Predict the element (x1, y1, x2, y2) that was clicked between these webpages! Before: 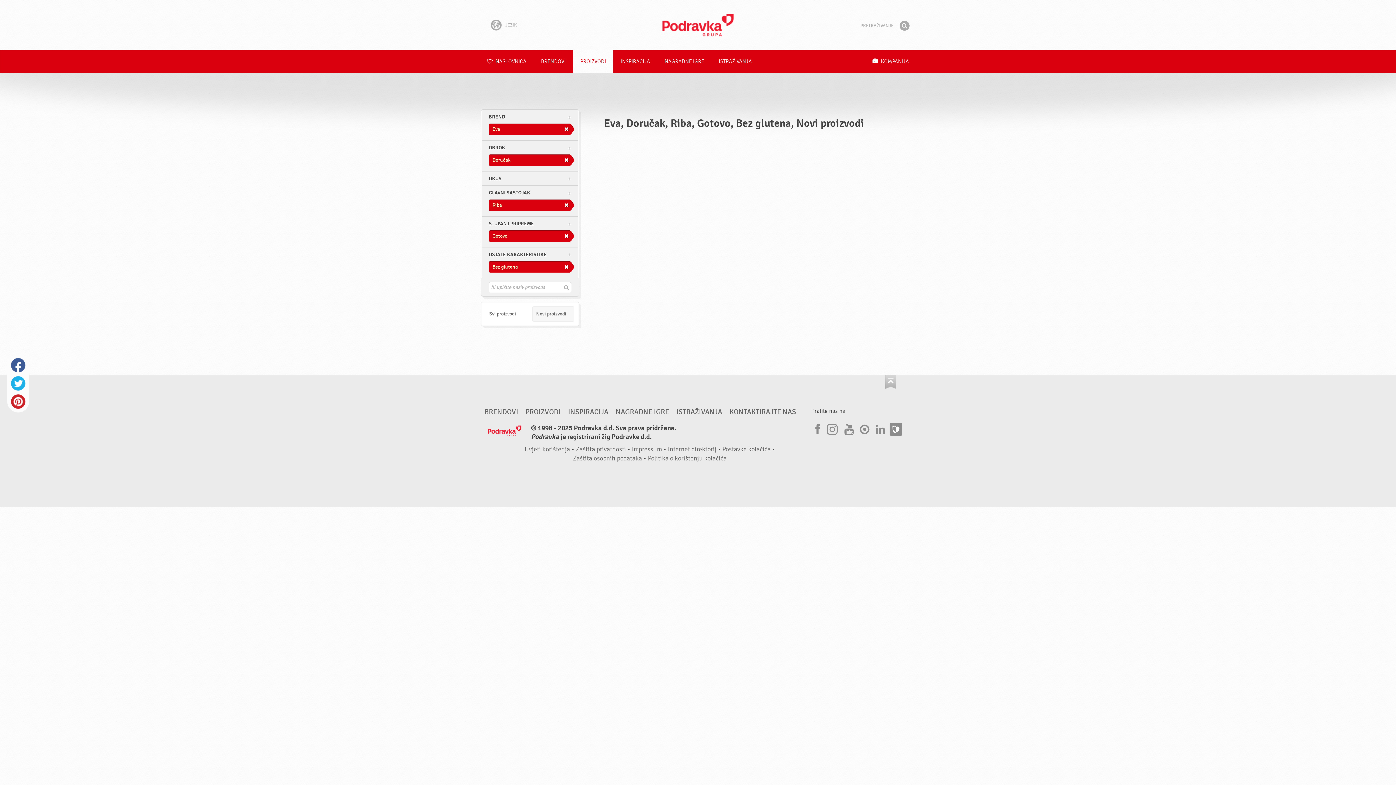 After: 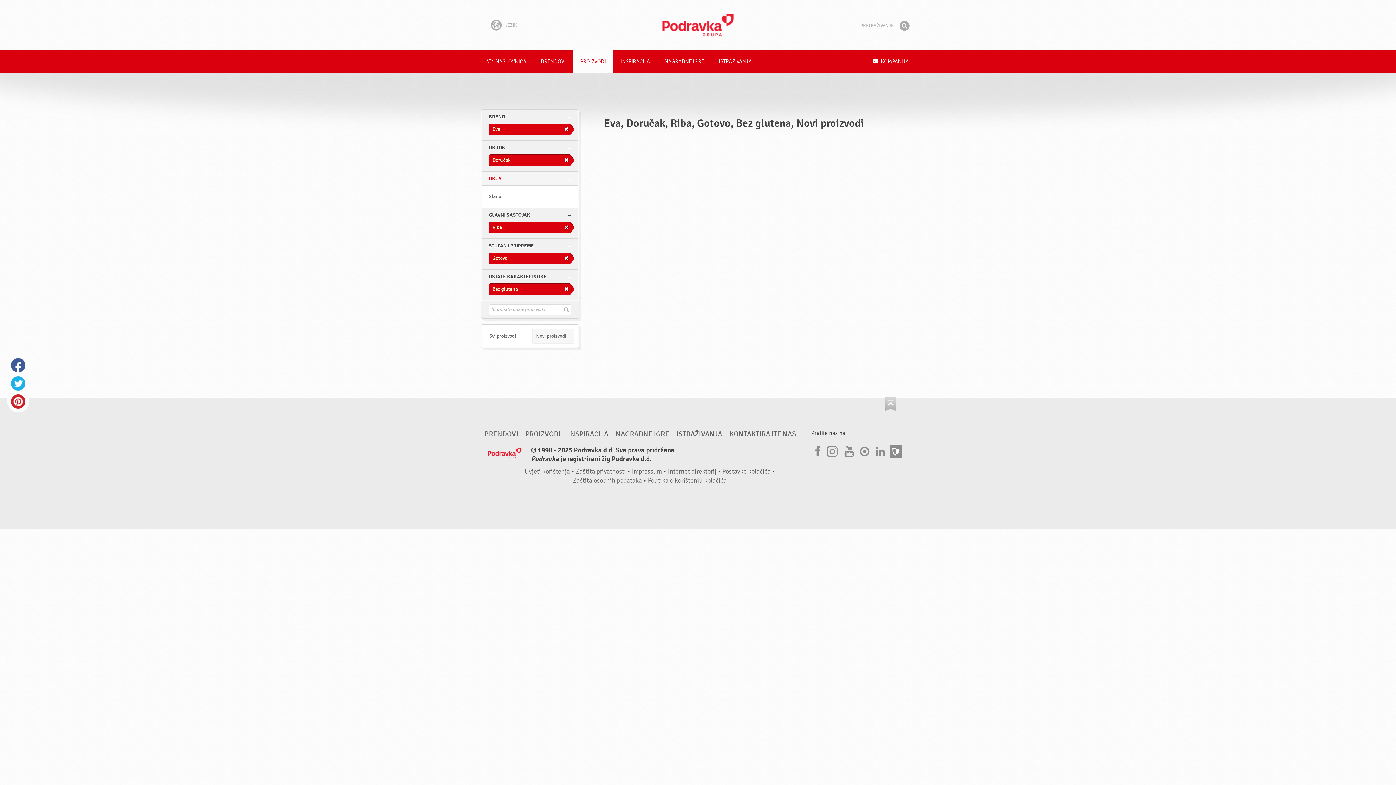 Action: label: OKUS bbox: (481, 172, 578, 185)